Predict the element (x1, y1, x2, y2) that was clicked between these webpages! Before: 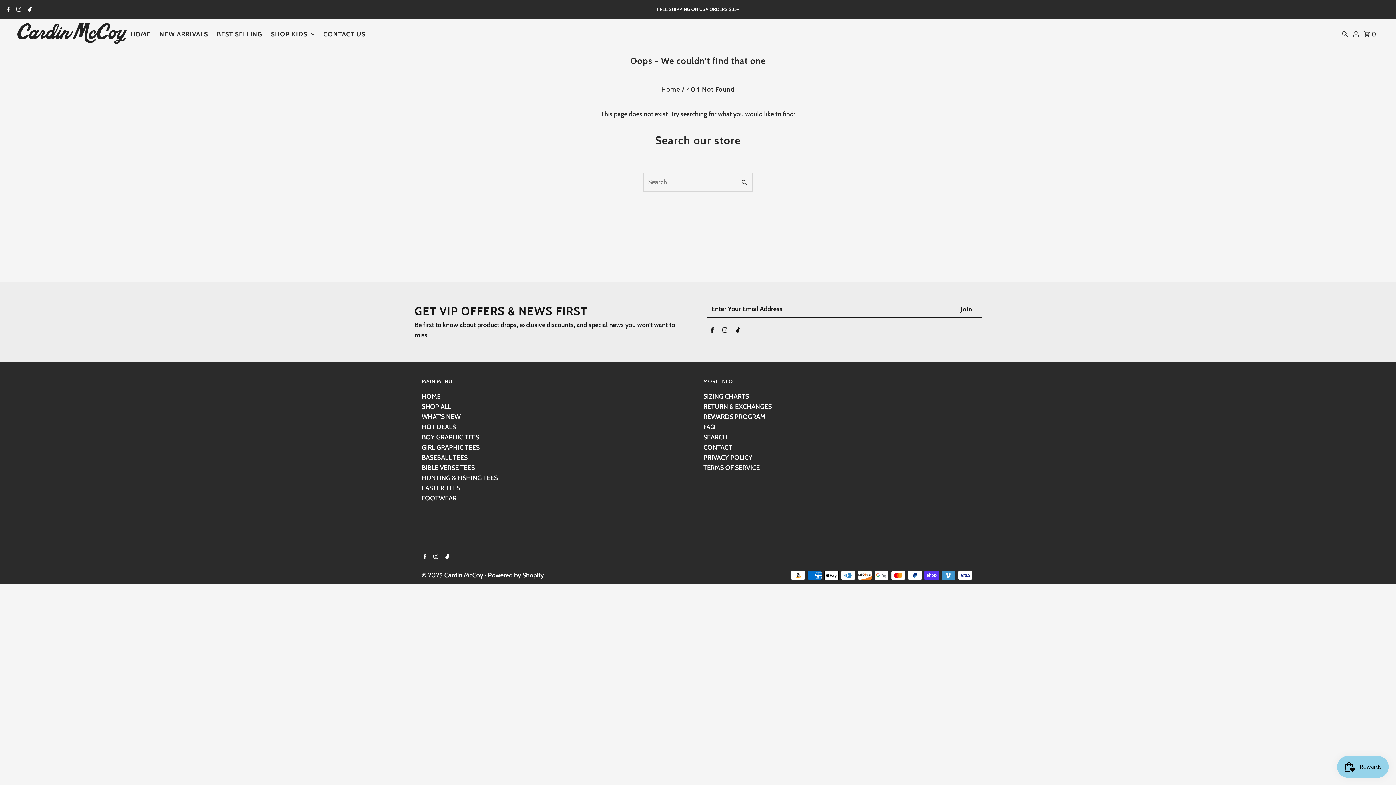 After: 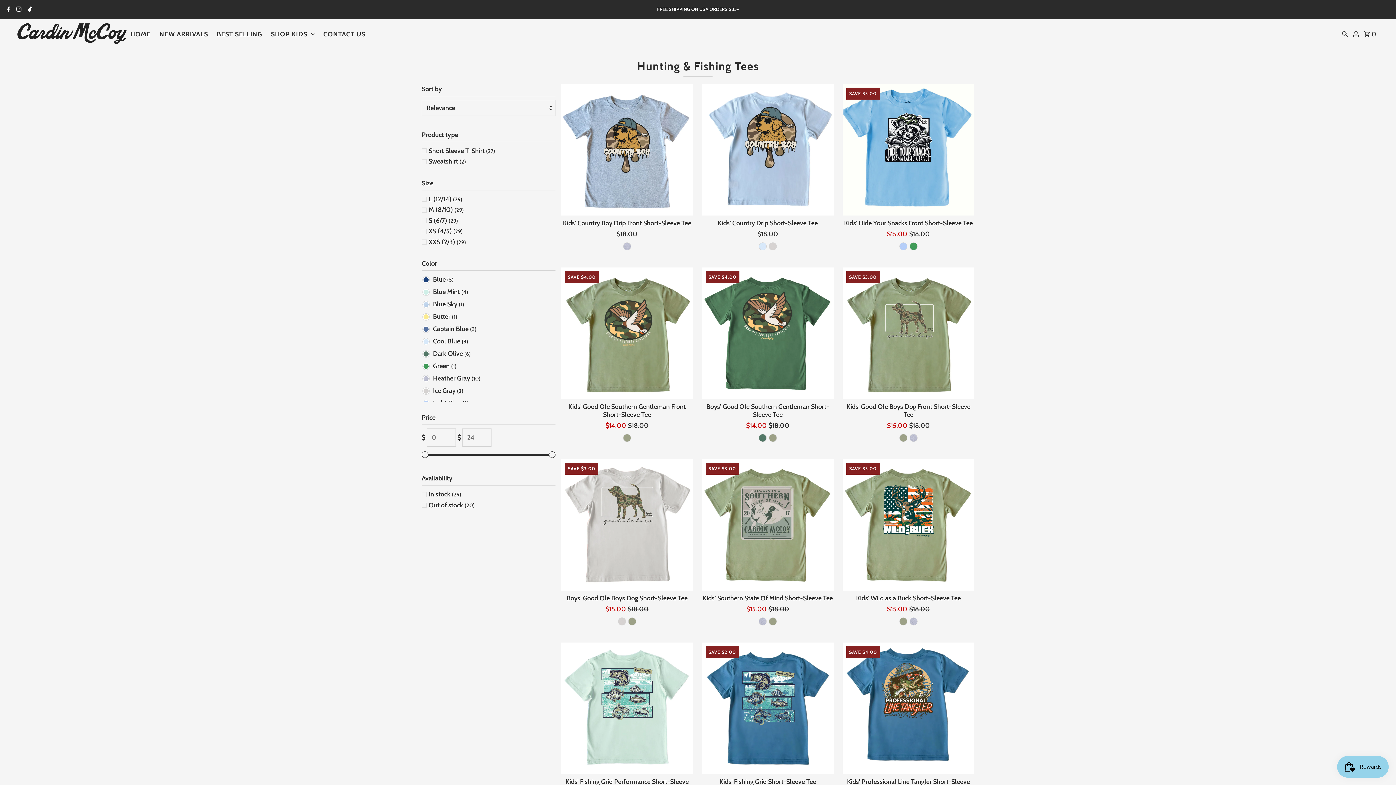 Action: bbox: (421, 474, 497, 482) label: HUNTING & FISHING TEES